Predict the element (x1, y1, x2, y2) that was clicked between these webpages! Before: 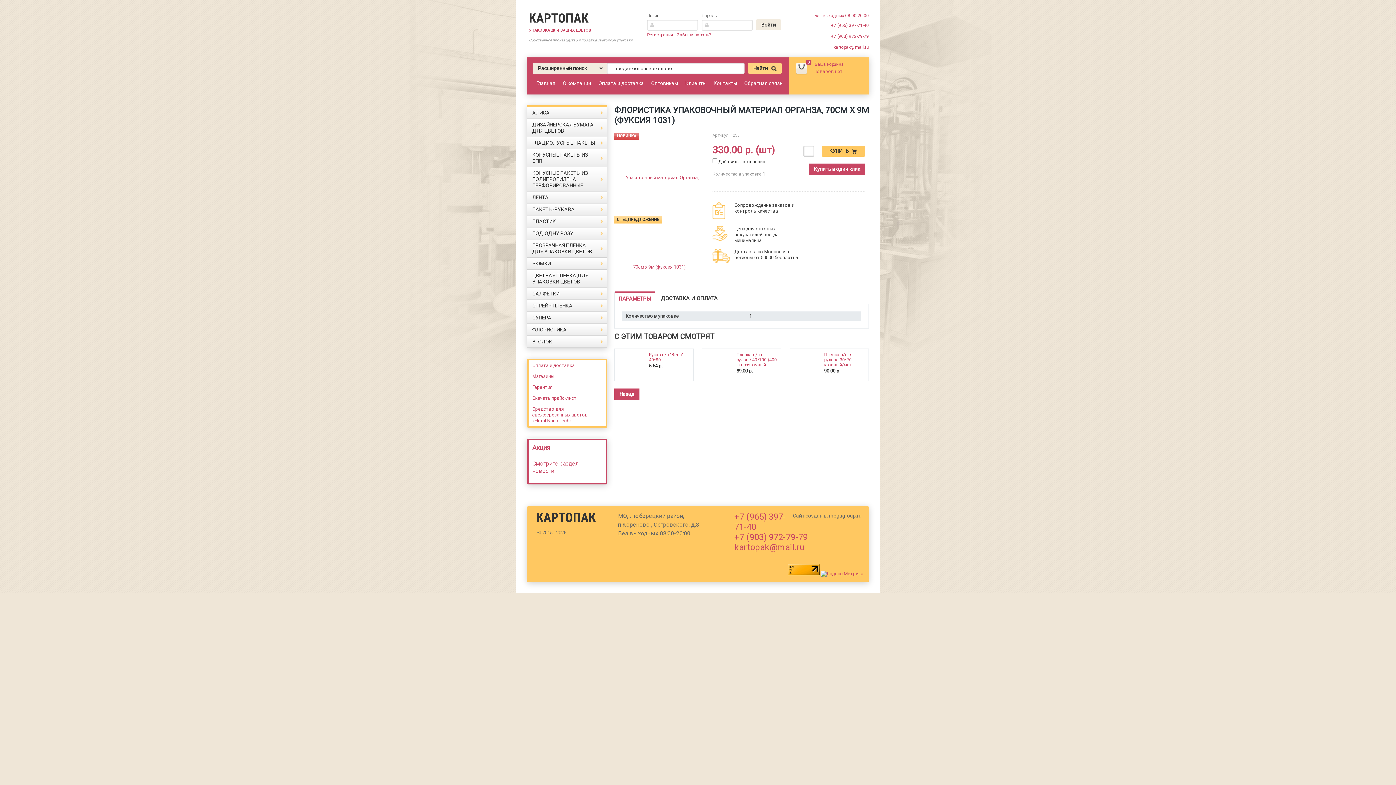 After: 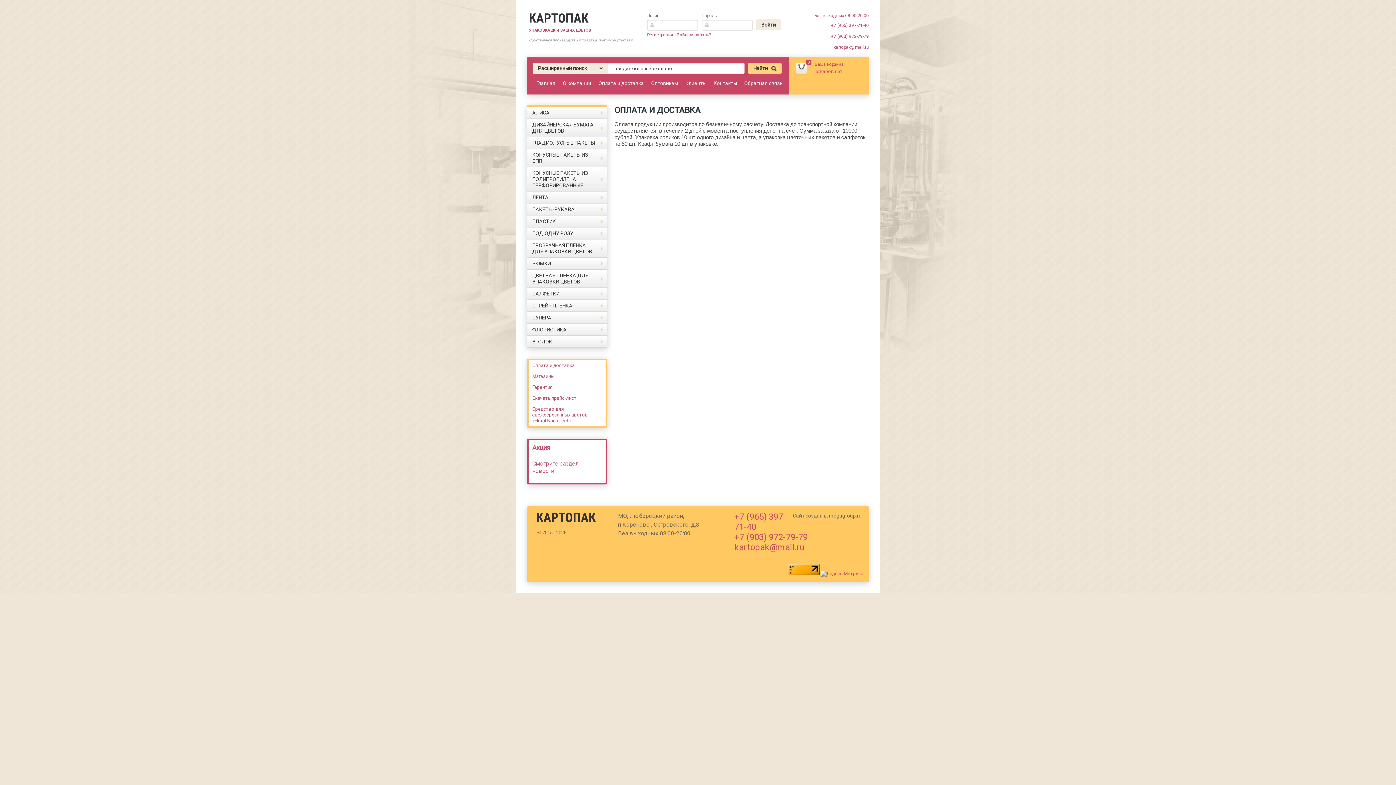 Action: bbox: (532, 362, 574, 368) label: Оплата и доставка